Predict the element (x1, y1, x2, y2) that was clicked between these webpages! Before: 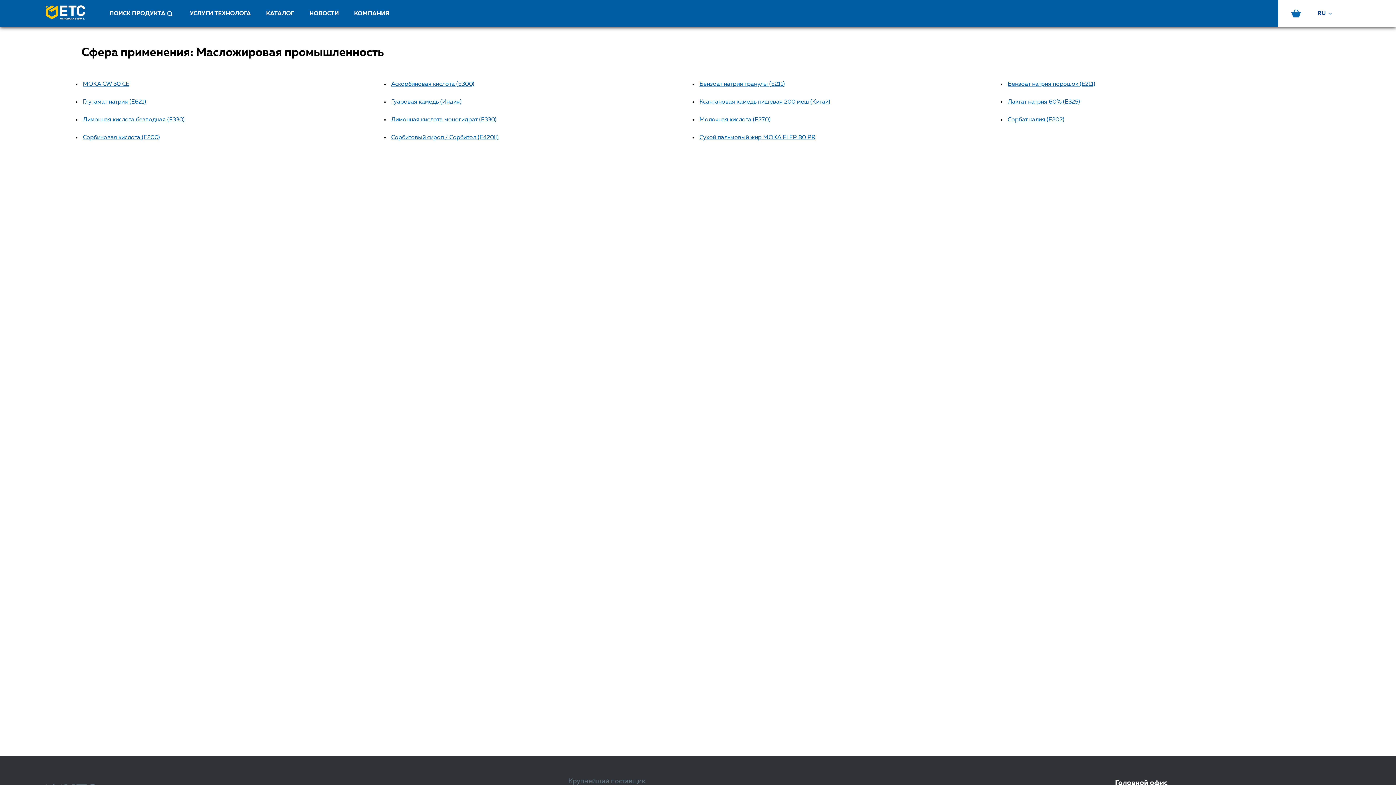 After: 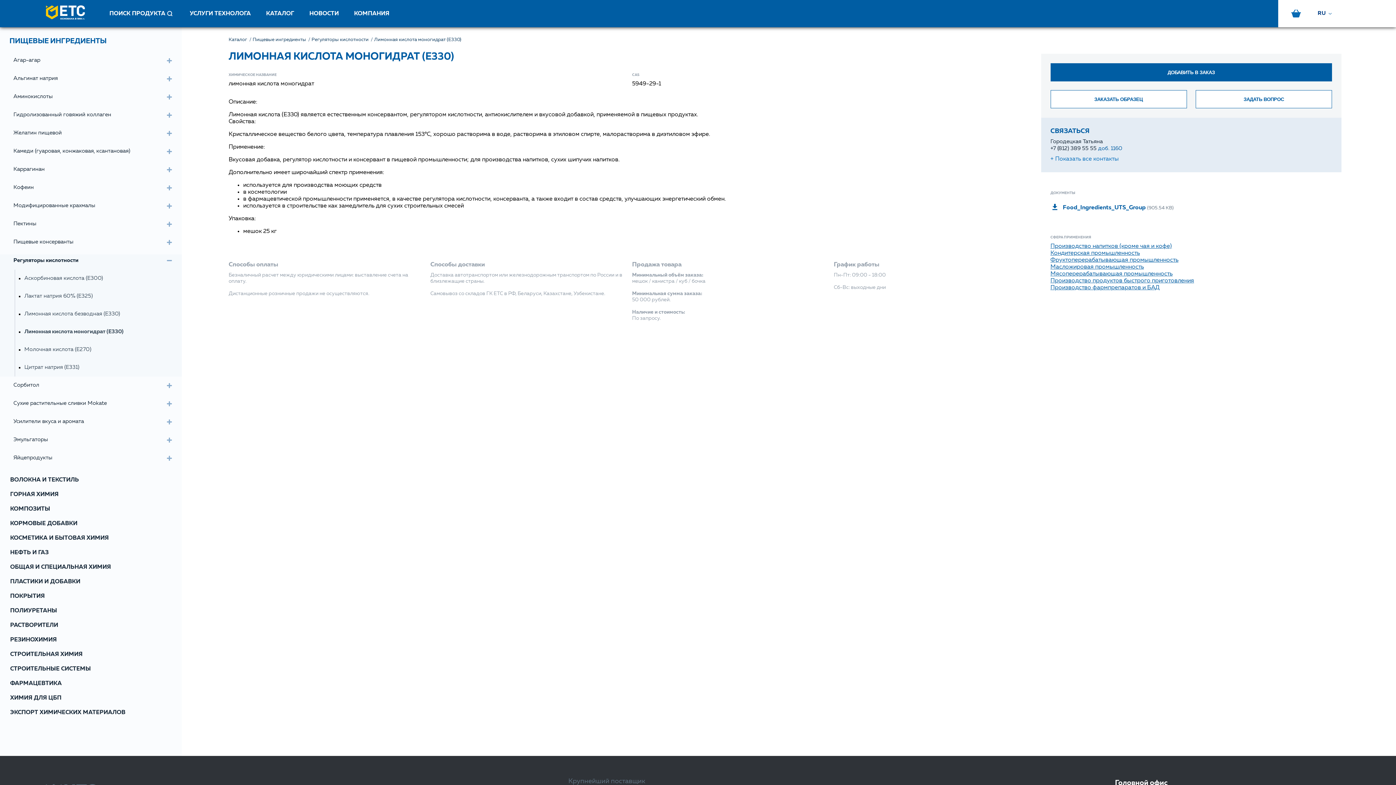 Action: label: Лимонная кислота моногидрат (Е330) bbox: (390, 117, 497, 122)